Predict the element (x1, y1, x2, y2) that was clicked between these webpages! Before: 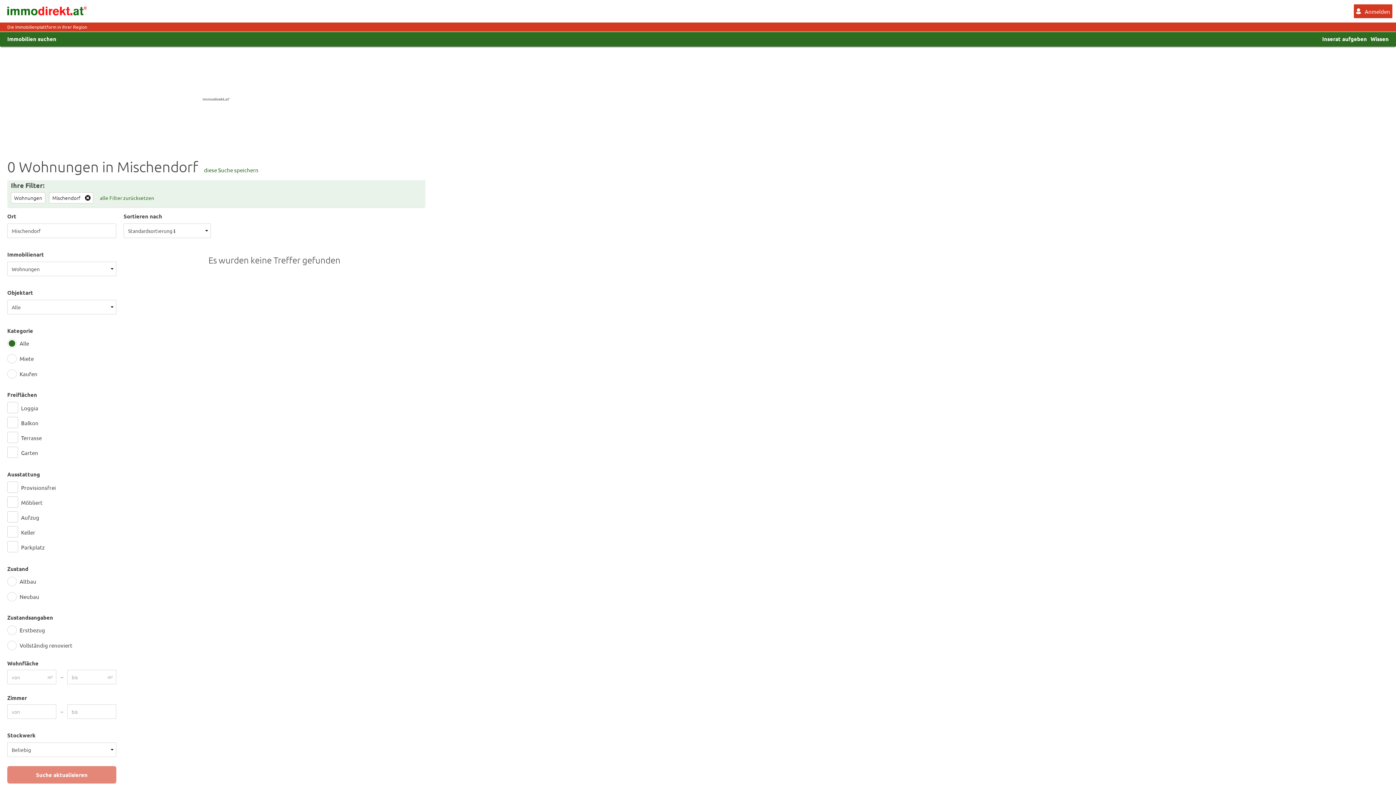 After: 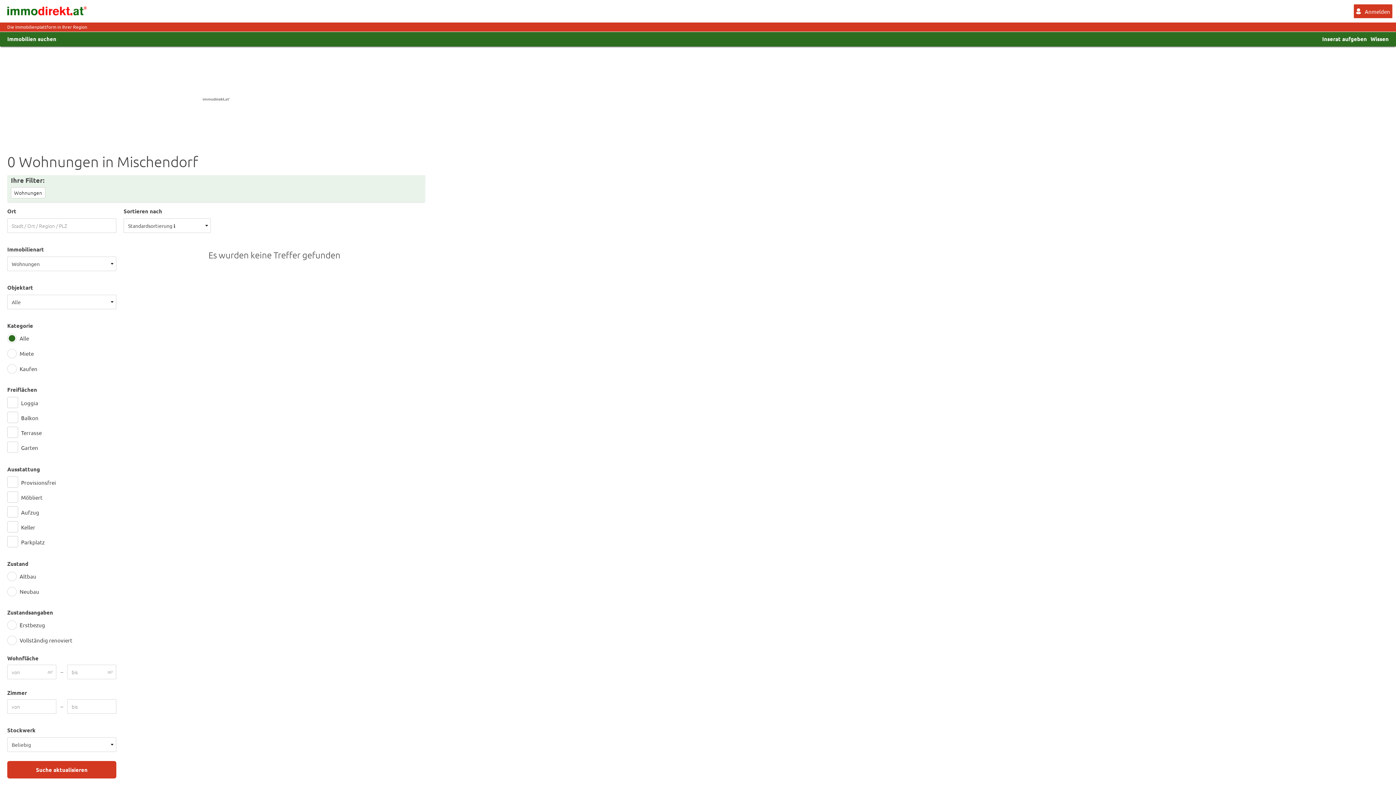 Action: bbox: (82, 192, 93, 203)